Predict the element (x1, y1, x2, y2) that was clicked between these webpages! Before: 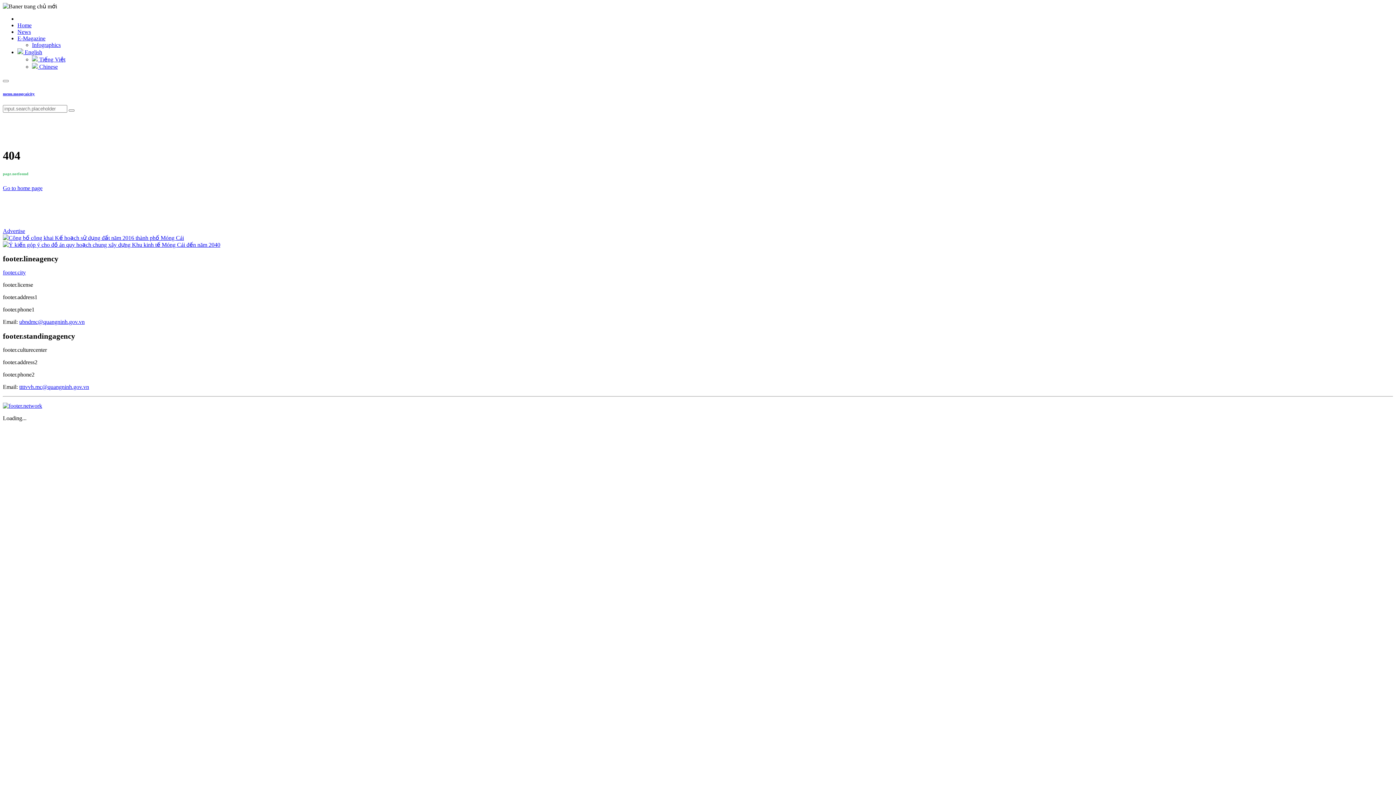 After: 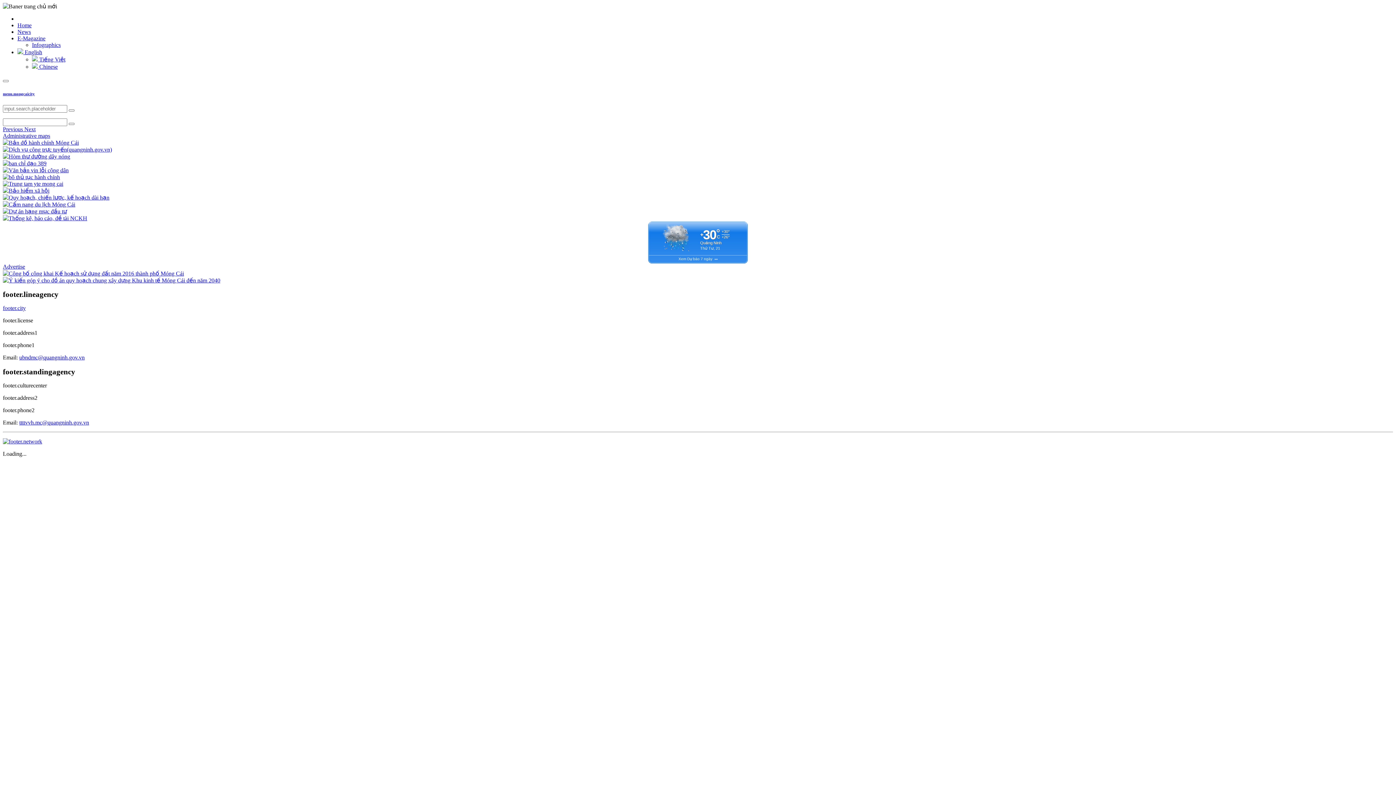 Action: bbox: (17, 28, 30, 34) label: News